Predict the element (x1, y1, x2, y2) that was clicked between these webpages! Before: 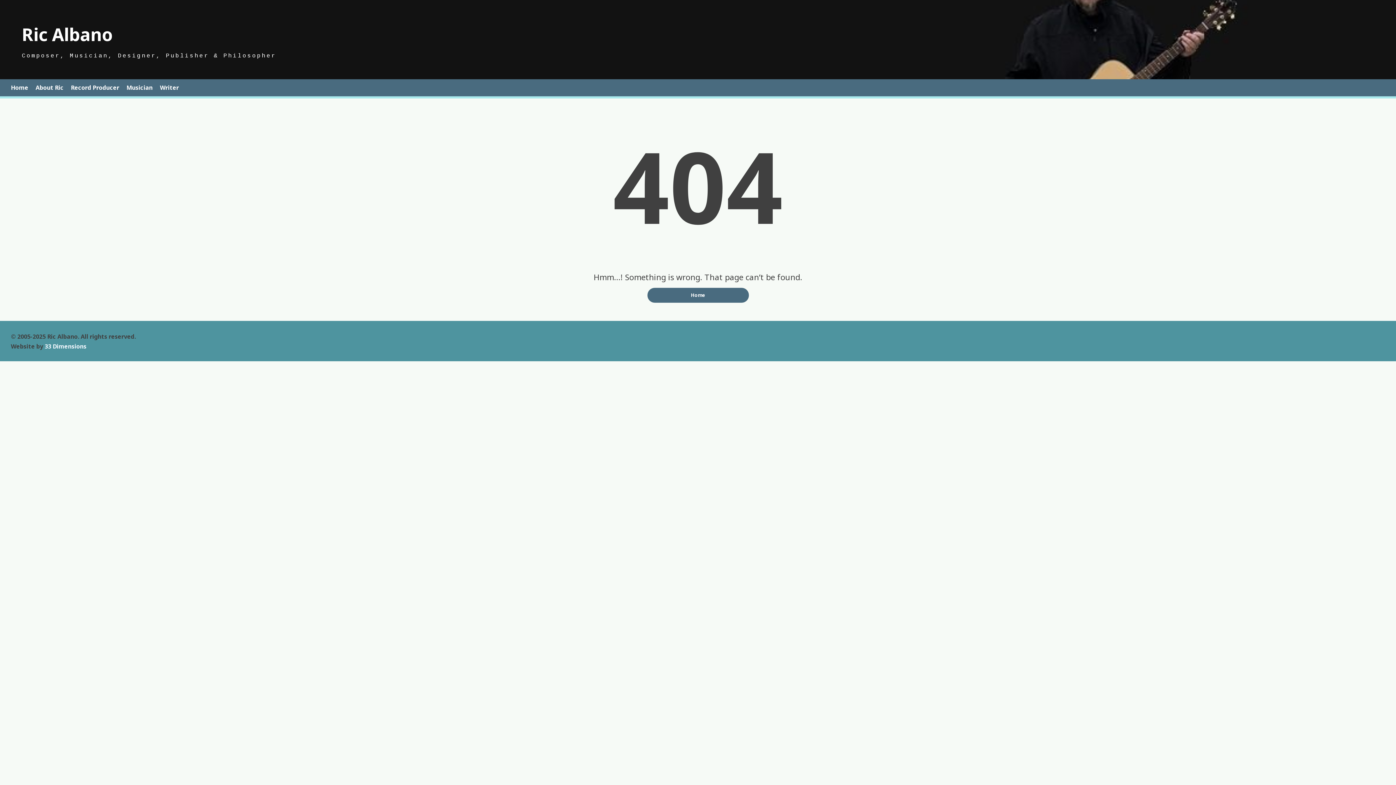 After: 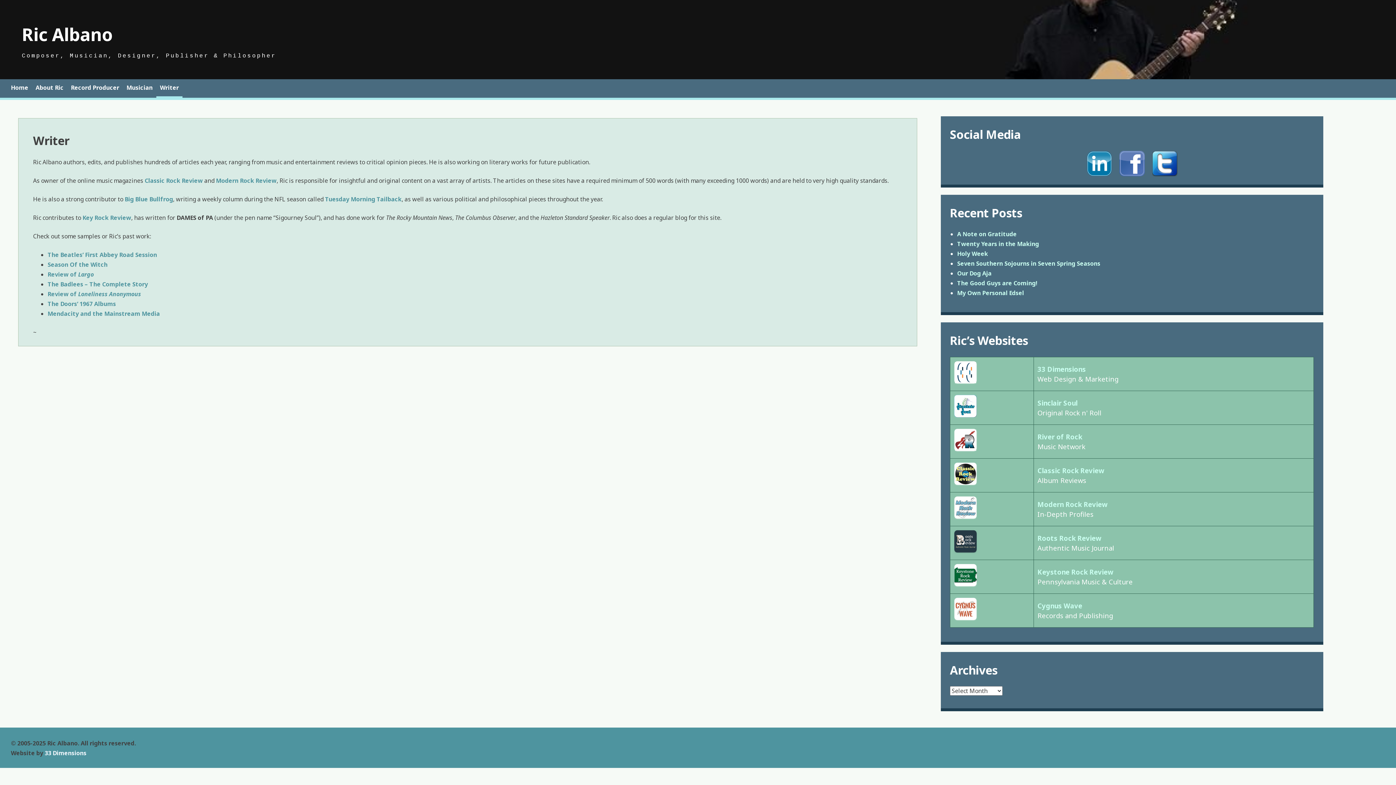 Action: label: Writer bbox: (160, 83, 178, 91)